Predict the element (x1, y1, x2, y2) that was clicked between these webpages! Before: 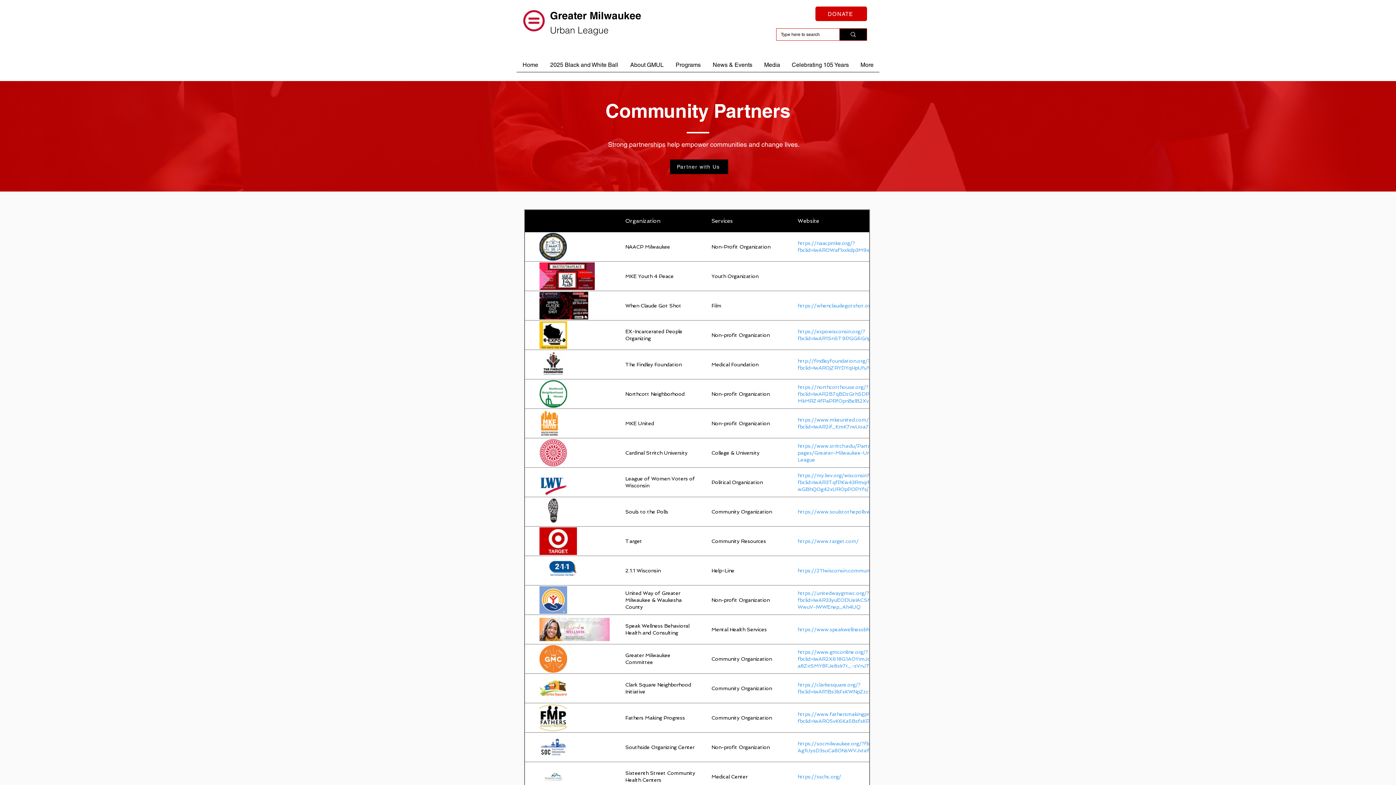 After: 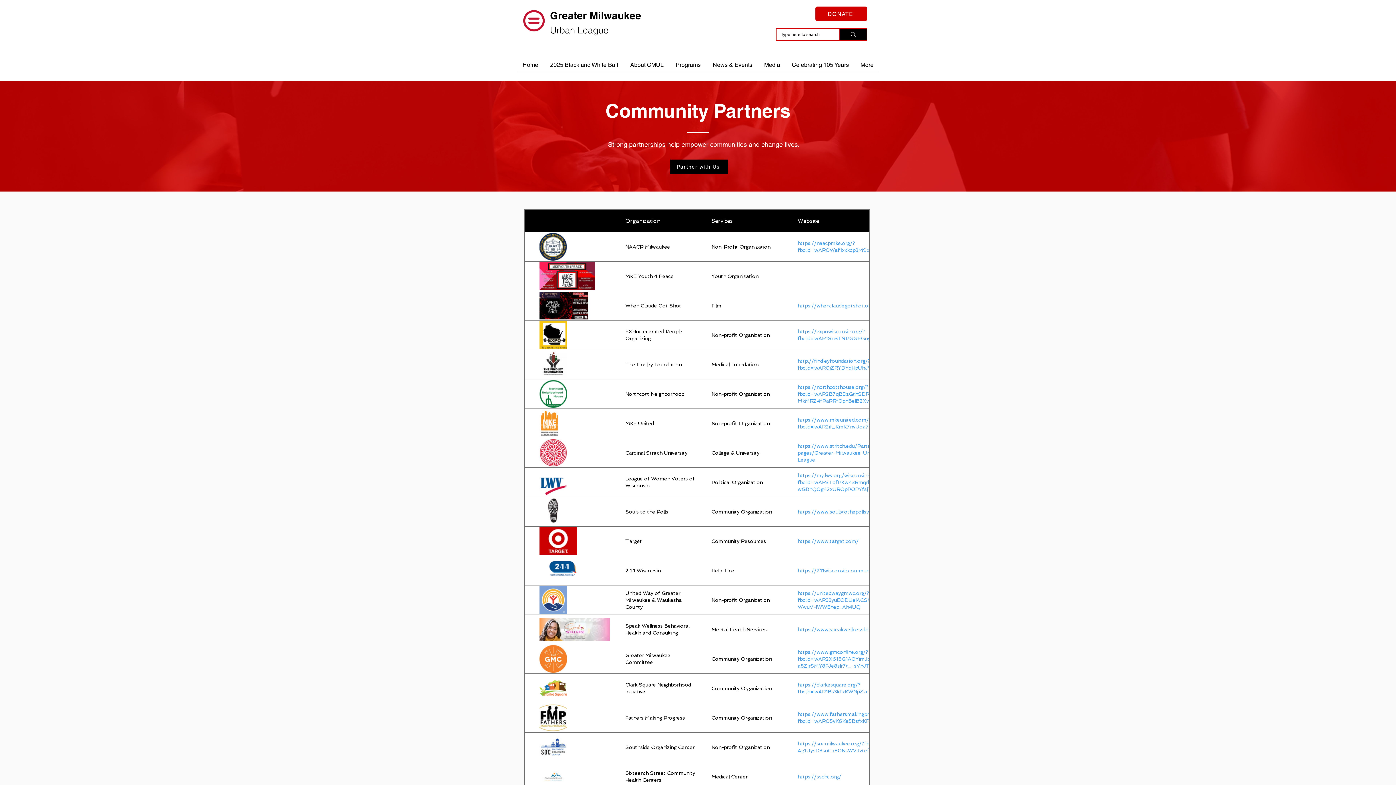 Action: label: Programs bbox: (669, 58, 706, 76)